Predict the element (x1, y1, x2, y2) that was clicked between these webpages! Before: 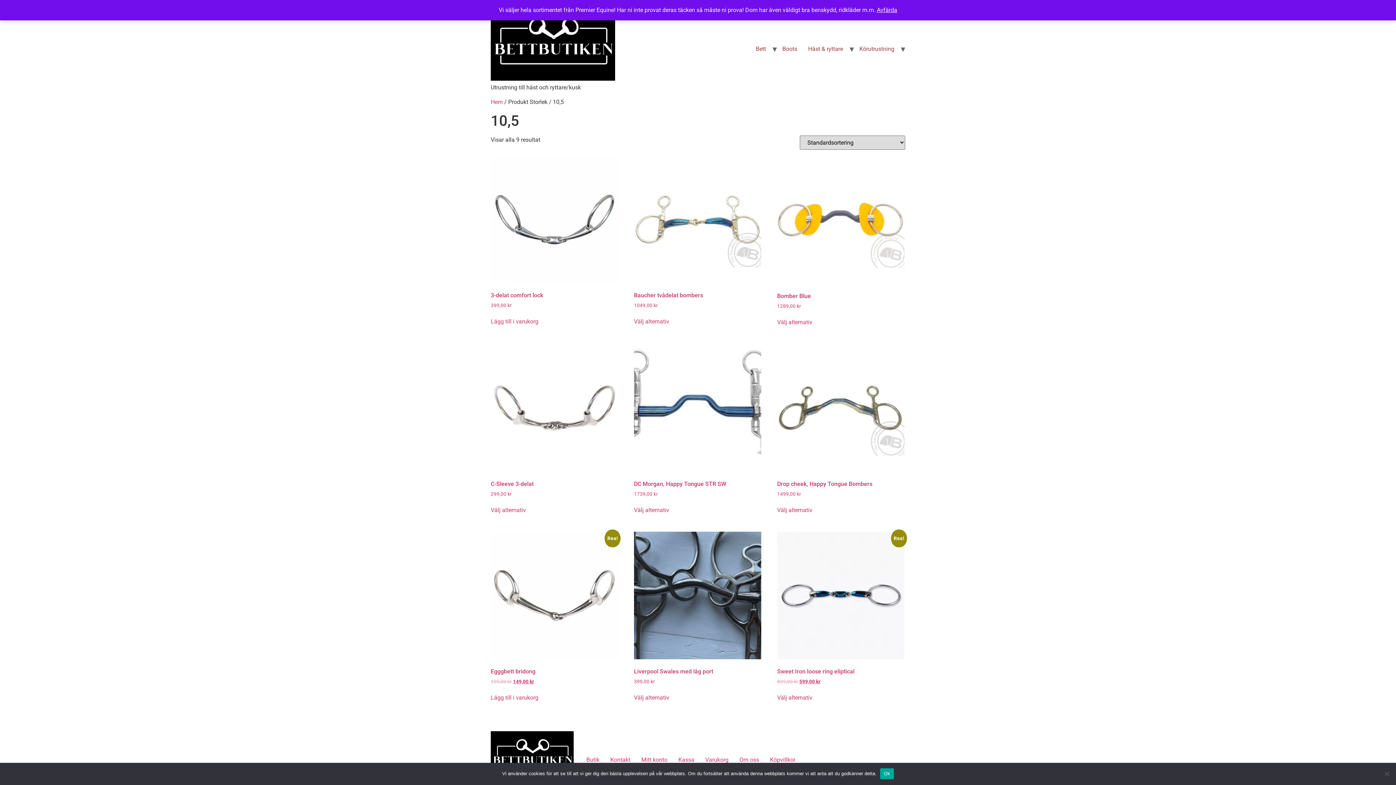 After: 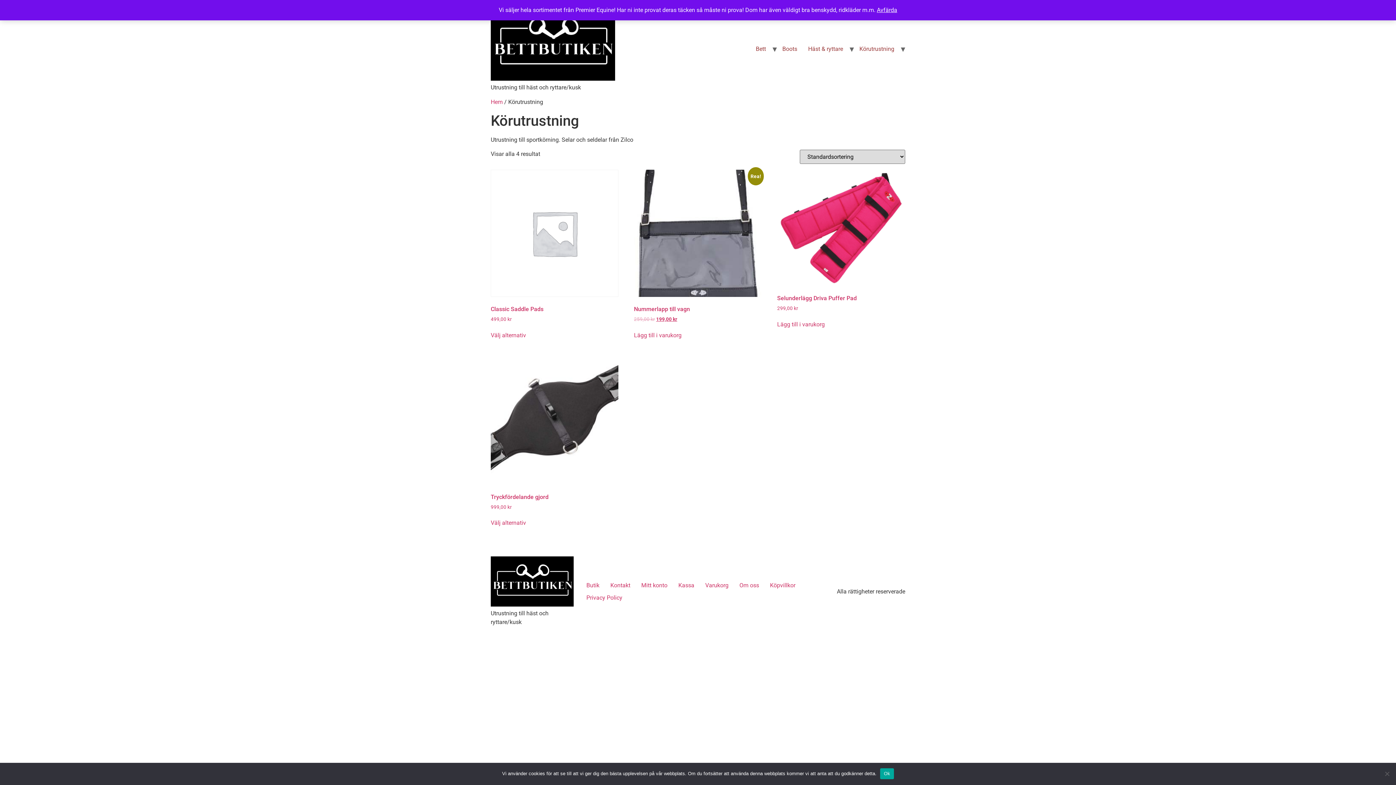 Action: label: Körutrustning bbox: (854, 41, 900, 56)